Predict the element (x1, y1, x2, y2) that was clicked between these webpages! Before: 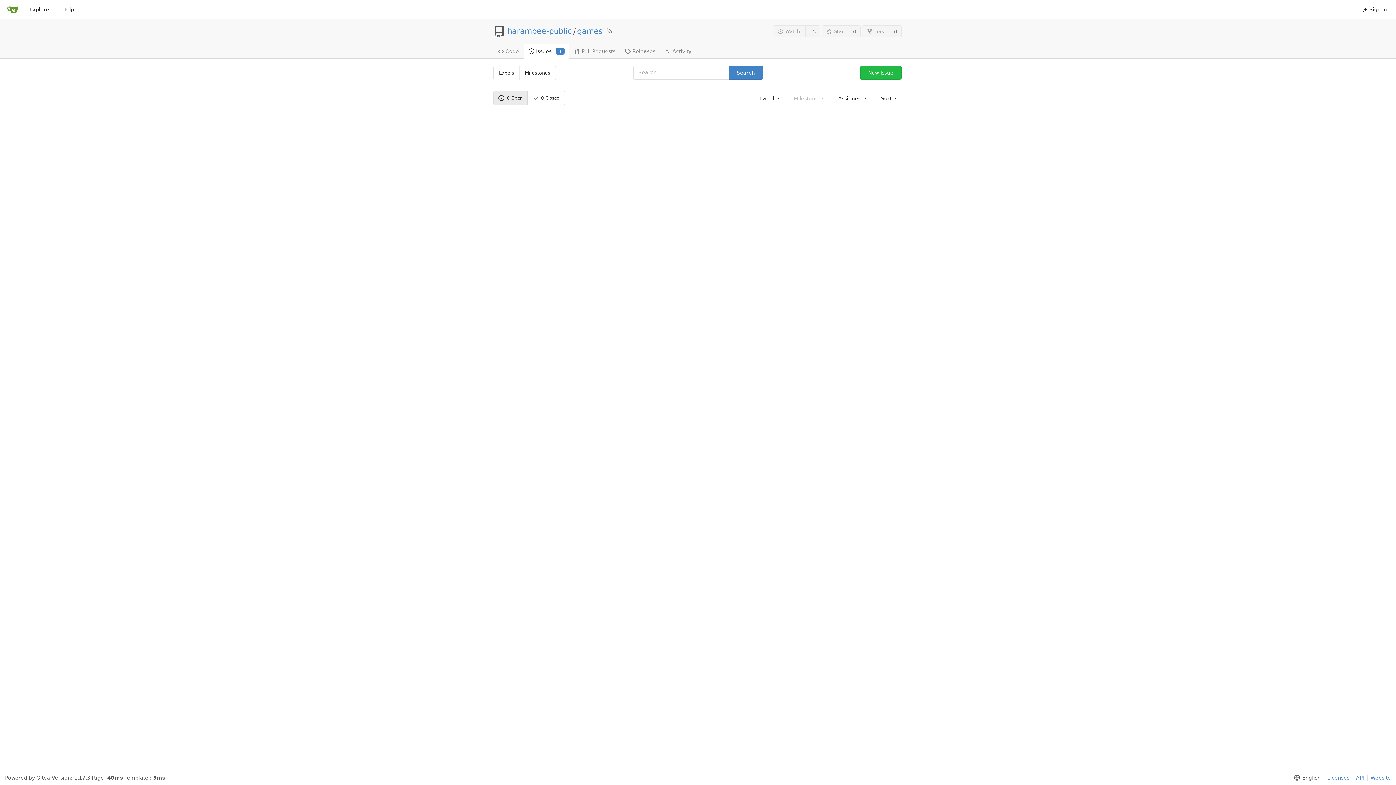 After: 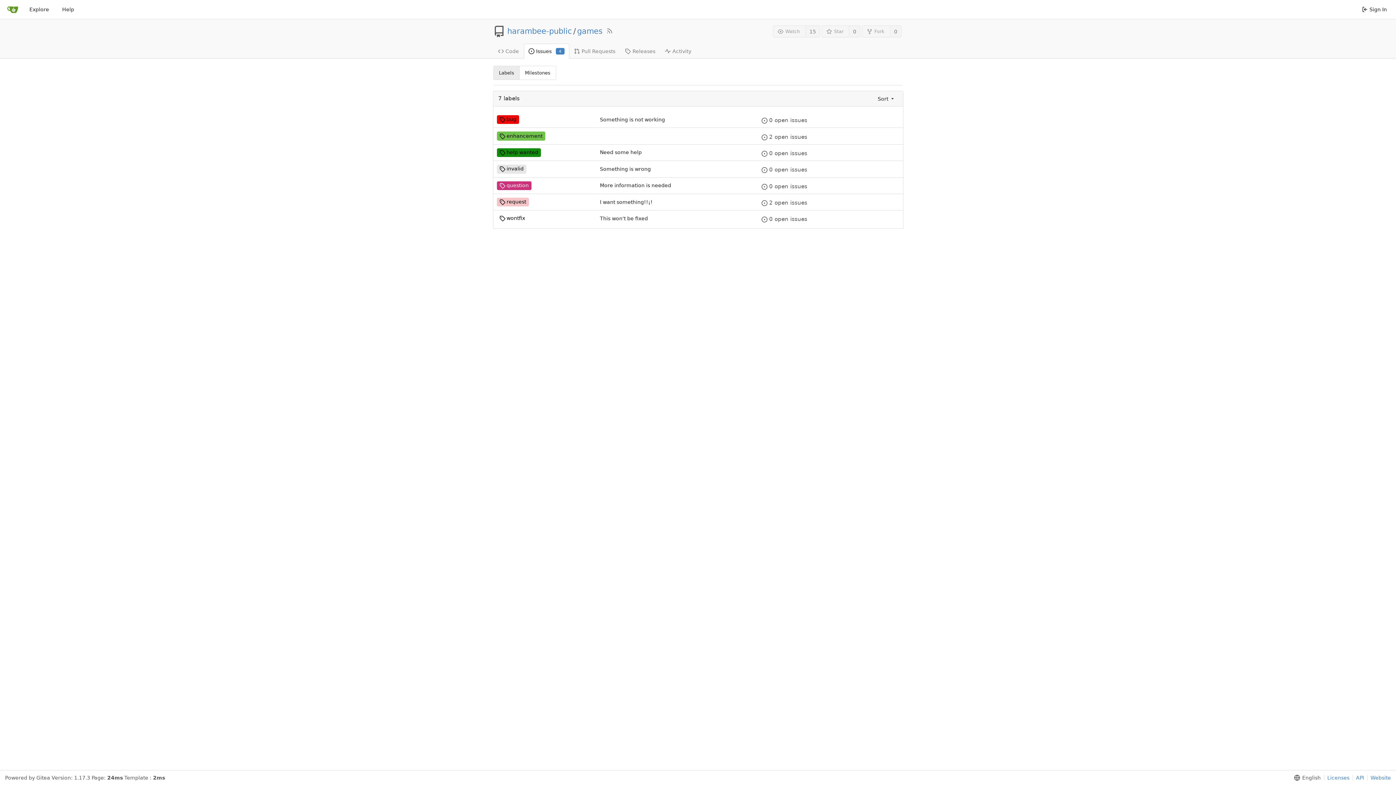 Action: label: Labels bbox: (493, 66, 519, 79)